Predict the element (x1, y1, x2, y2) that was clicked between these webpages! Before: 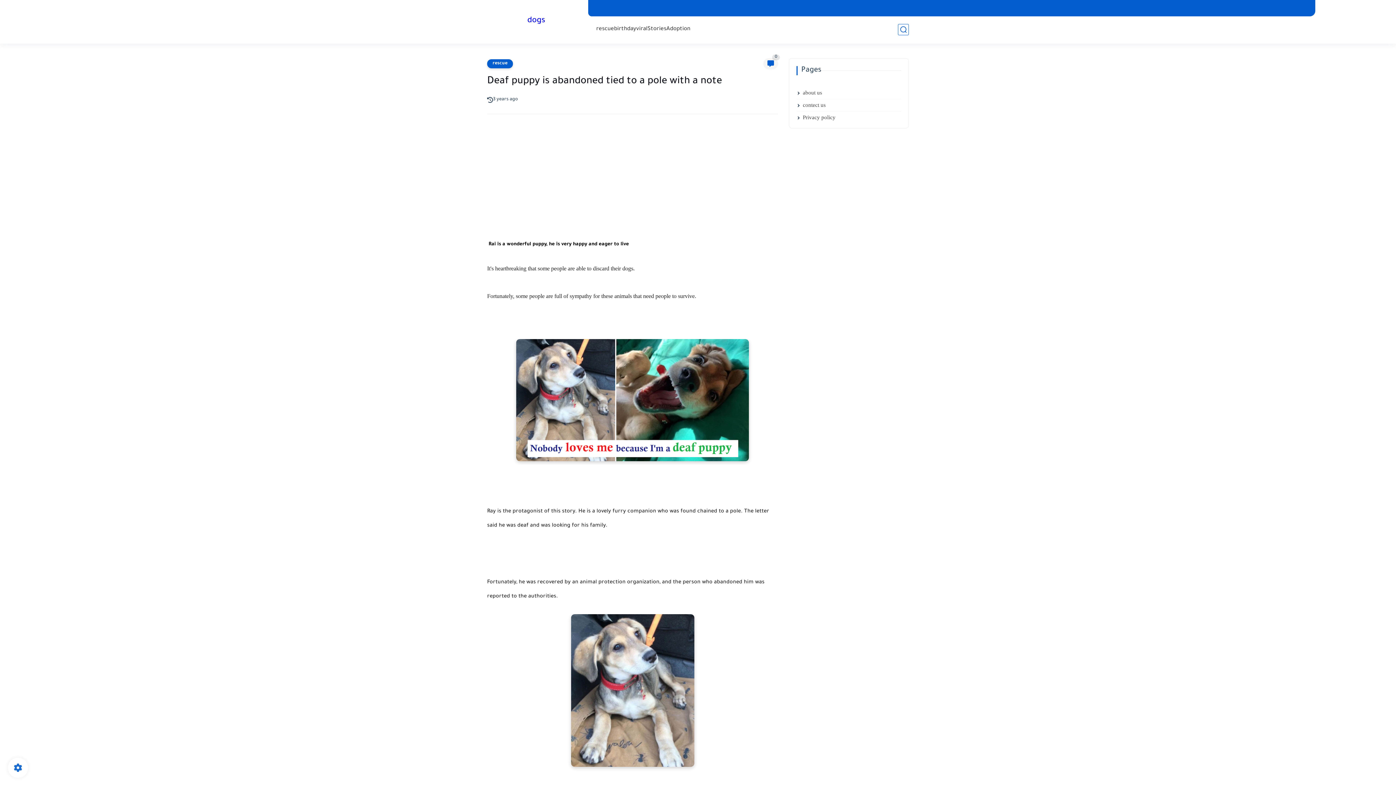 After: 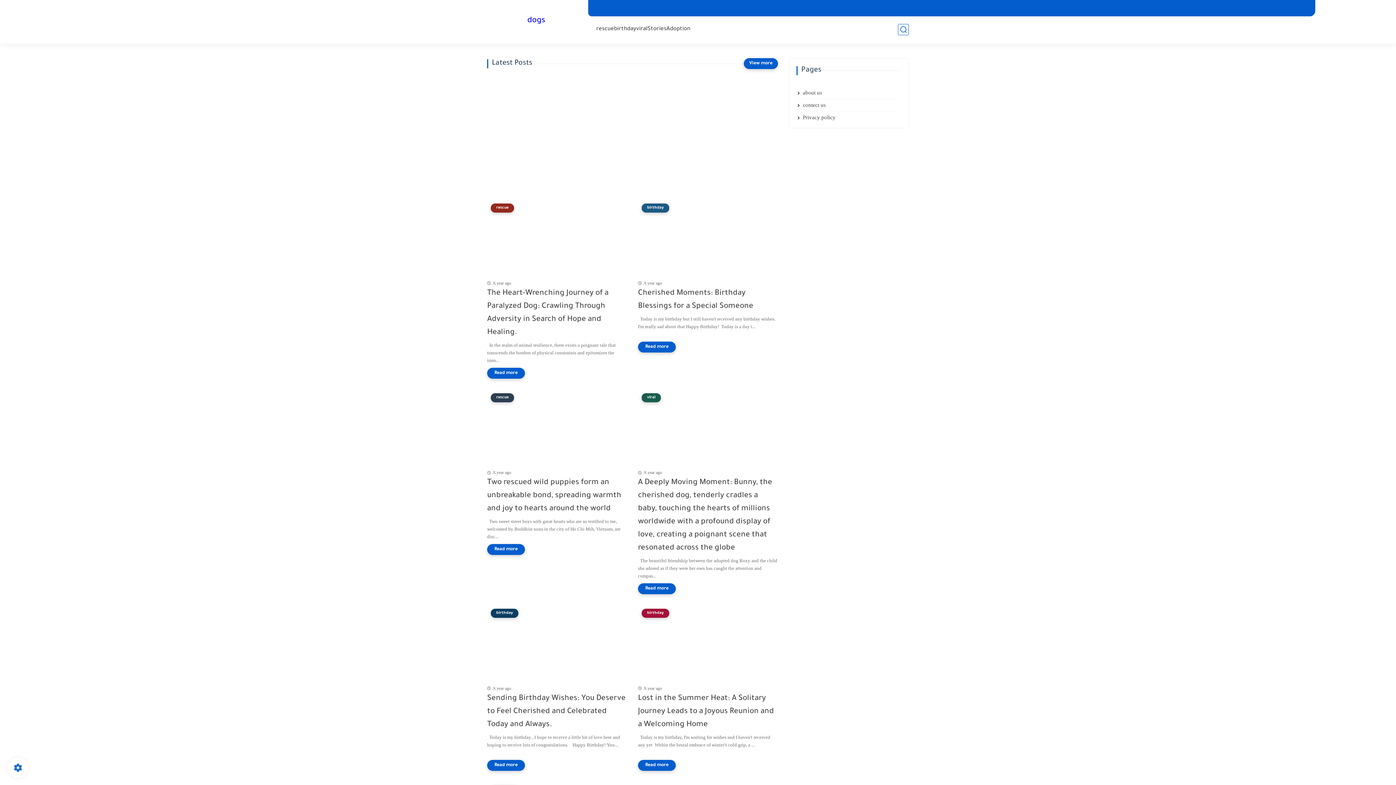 Action: bbox: (527, 15, 545, 26) label: dogs